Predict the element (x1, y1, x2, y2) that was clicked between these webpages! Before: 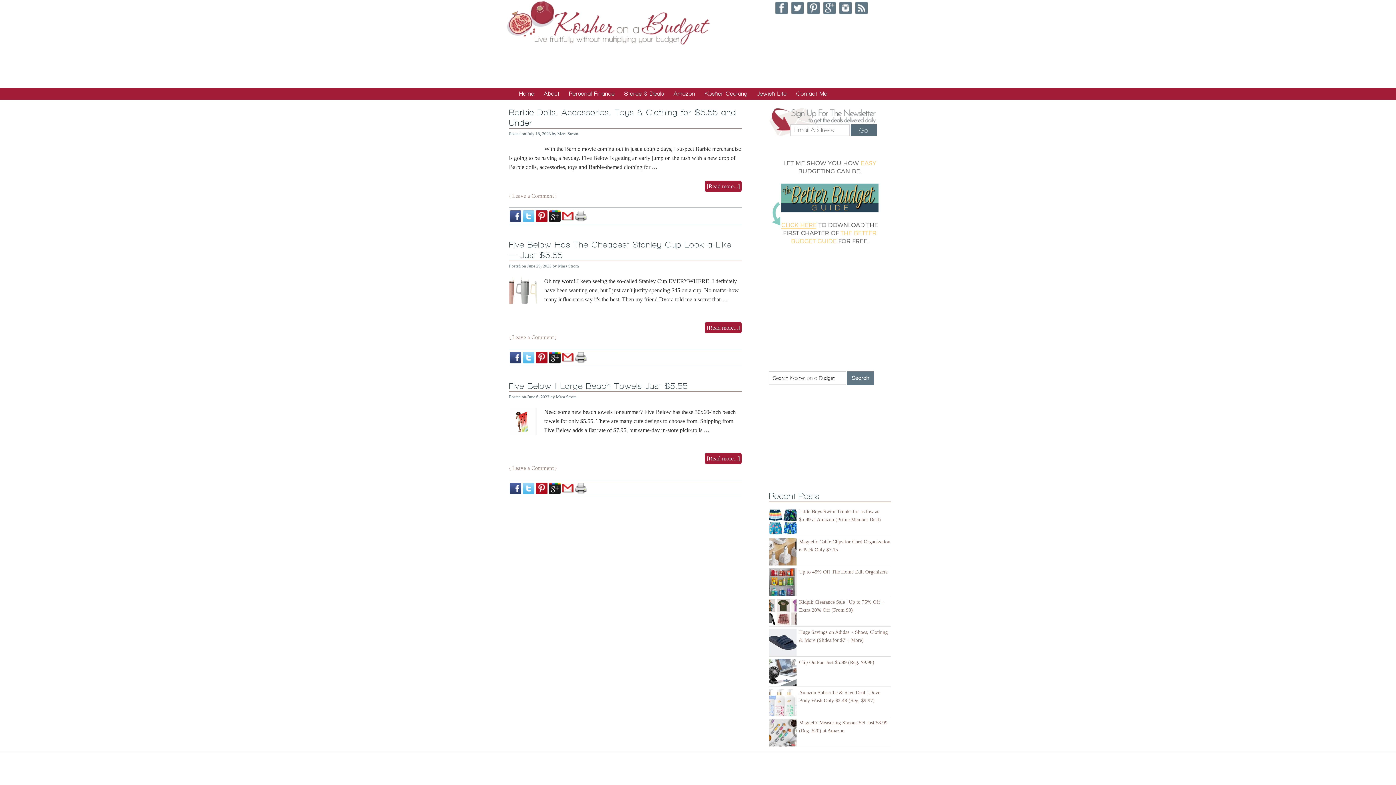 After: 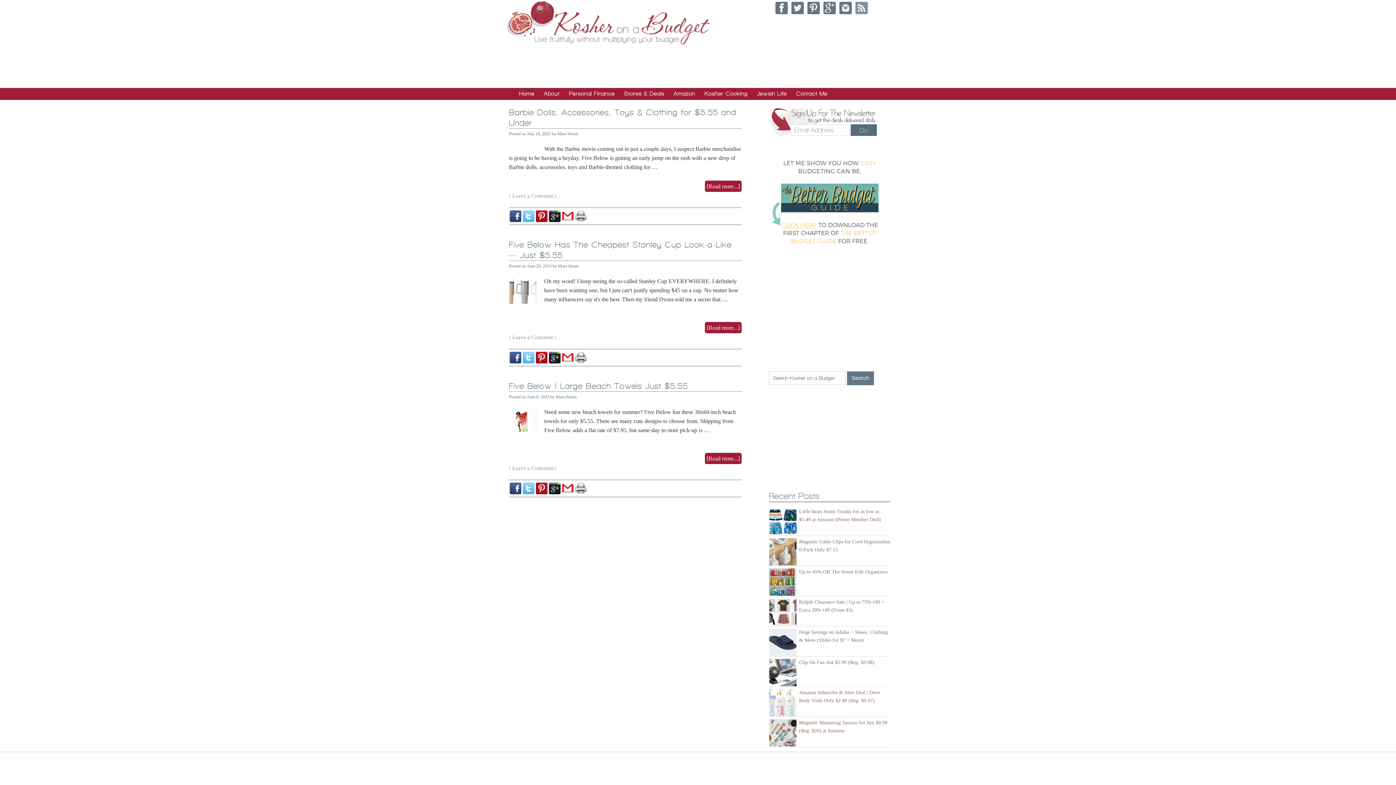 Action: bbox: (855, 9, 867, 15)